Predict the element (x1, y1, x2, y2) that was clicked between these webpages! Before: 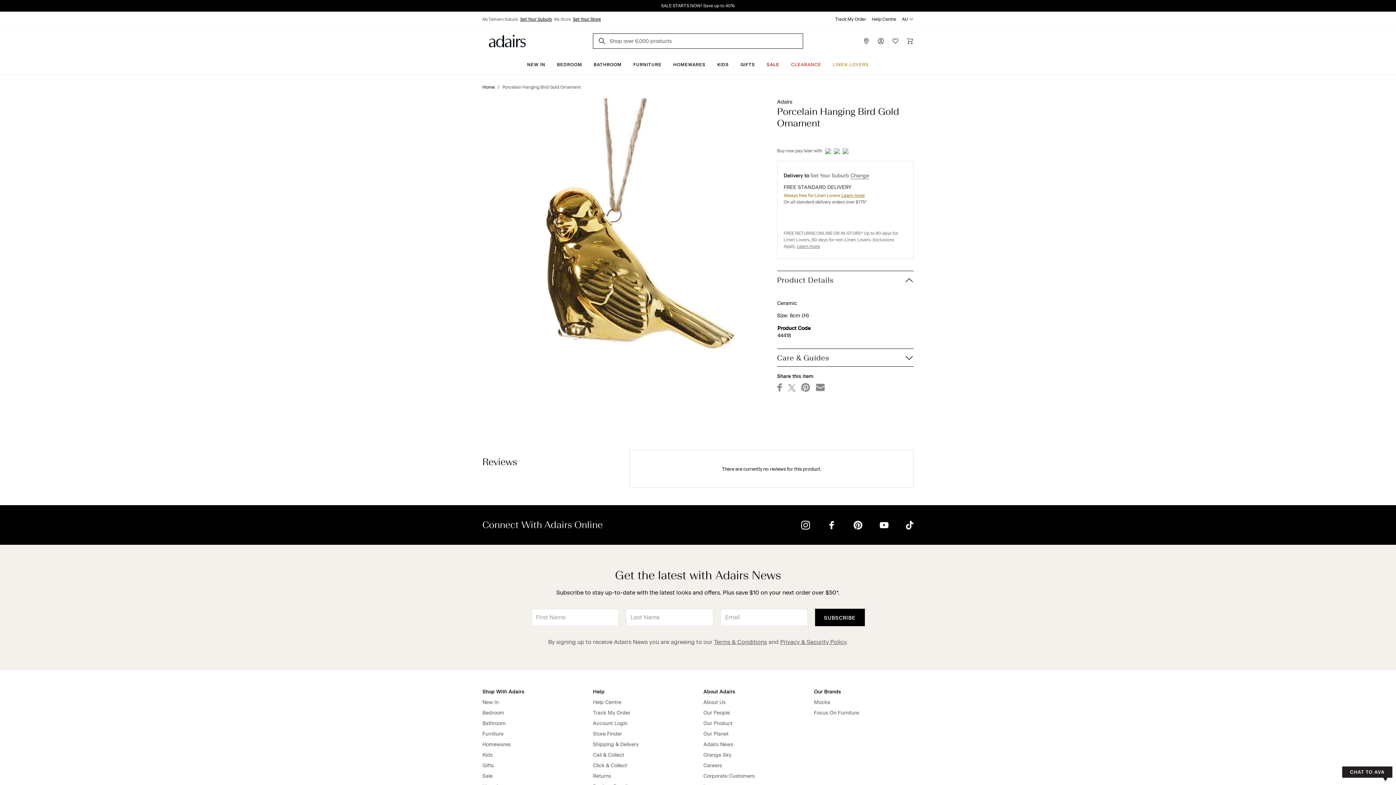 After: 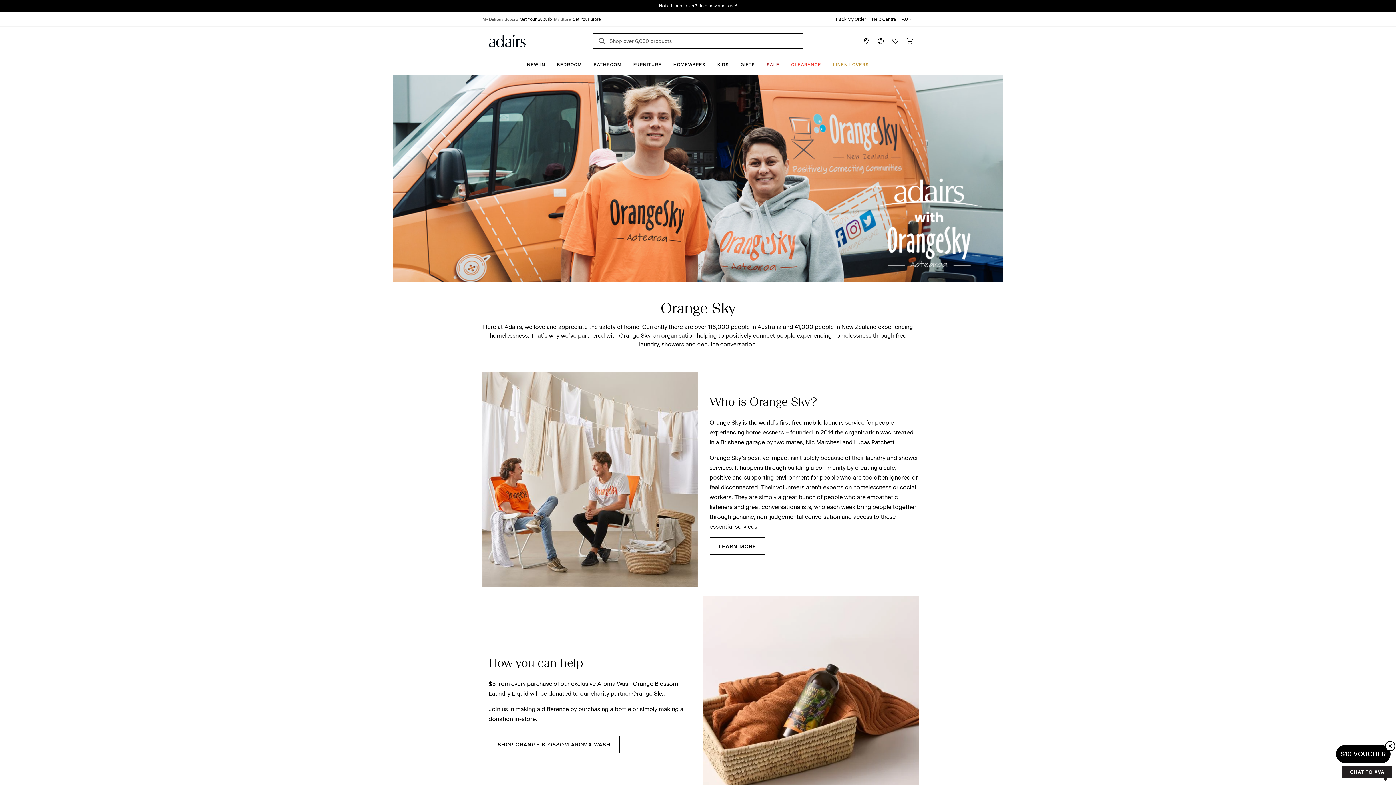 Action: label: Orange Sky bbox: (703, 751, 803, 759)